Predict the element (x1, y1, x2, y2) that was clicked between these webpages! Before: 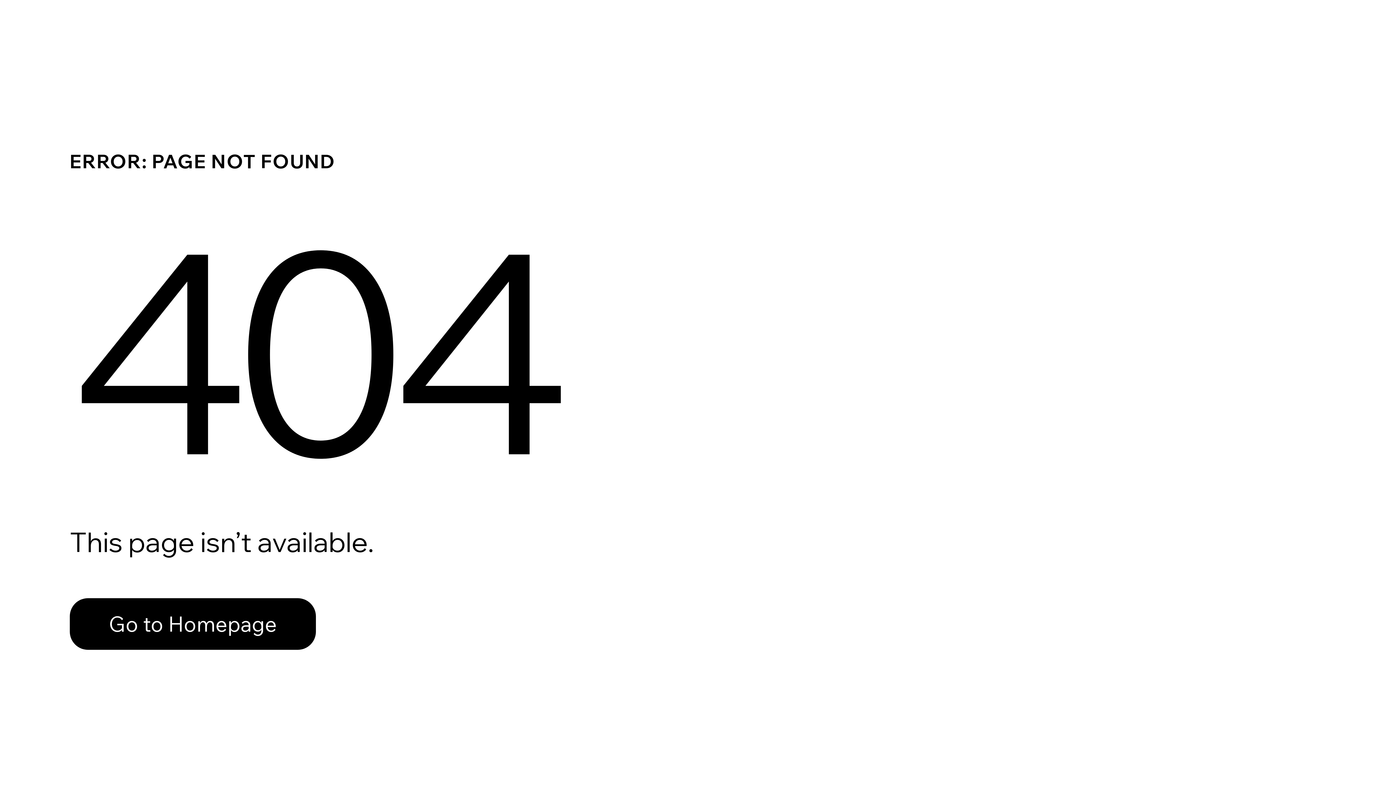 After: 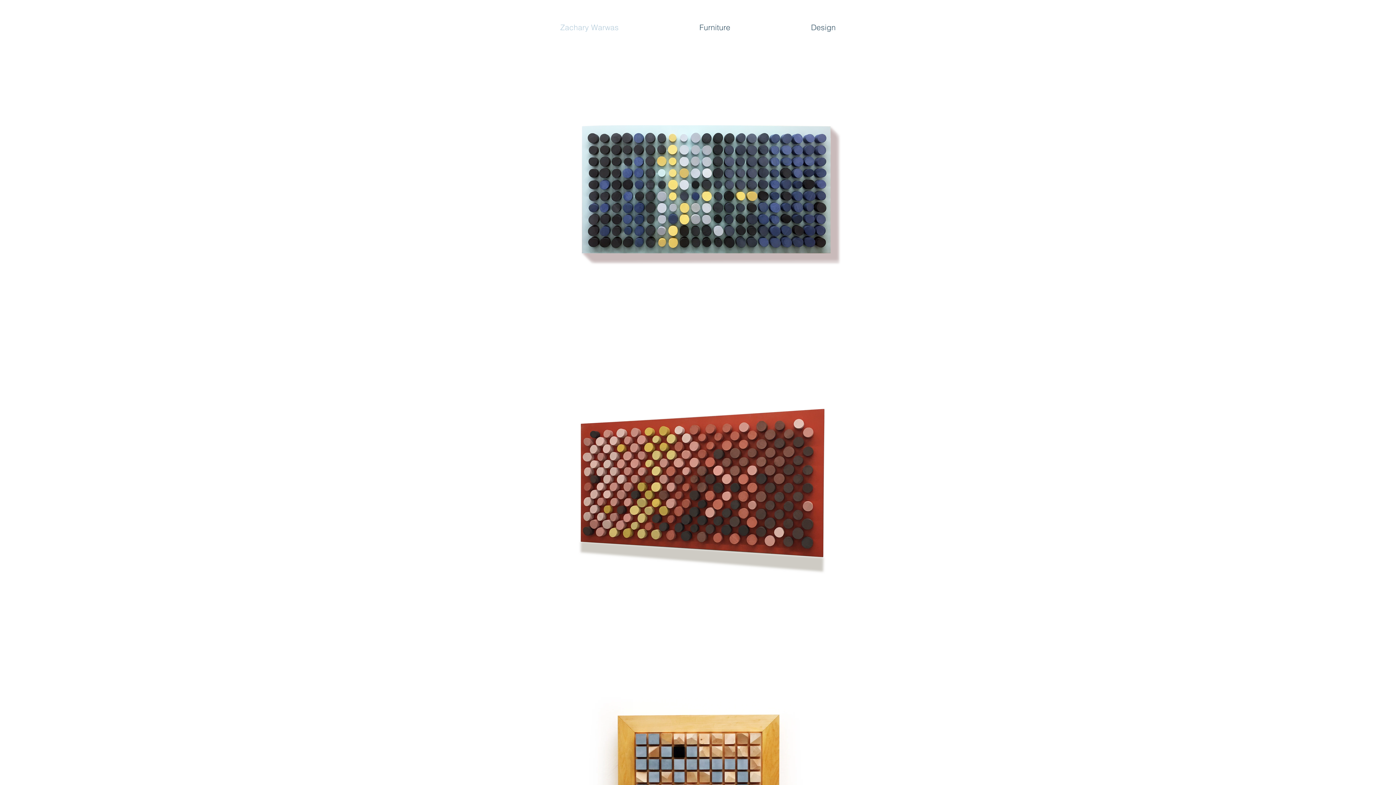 Action: bbox: (69, 598, 316, 650) label: Go to Homepage